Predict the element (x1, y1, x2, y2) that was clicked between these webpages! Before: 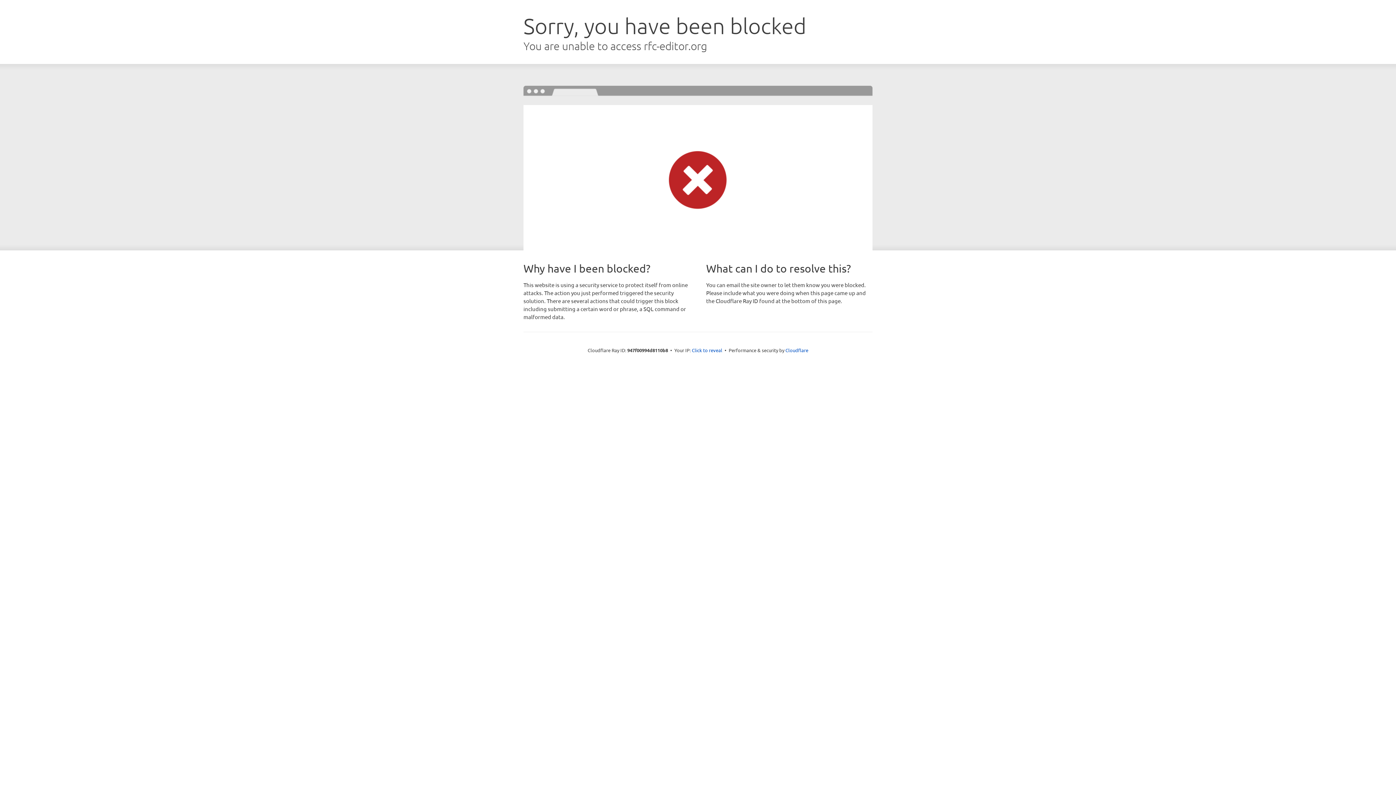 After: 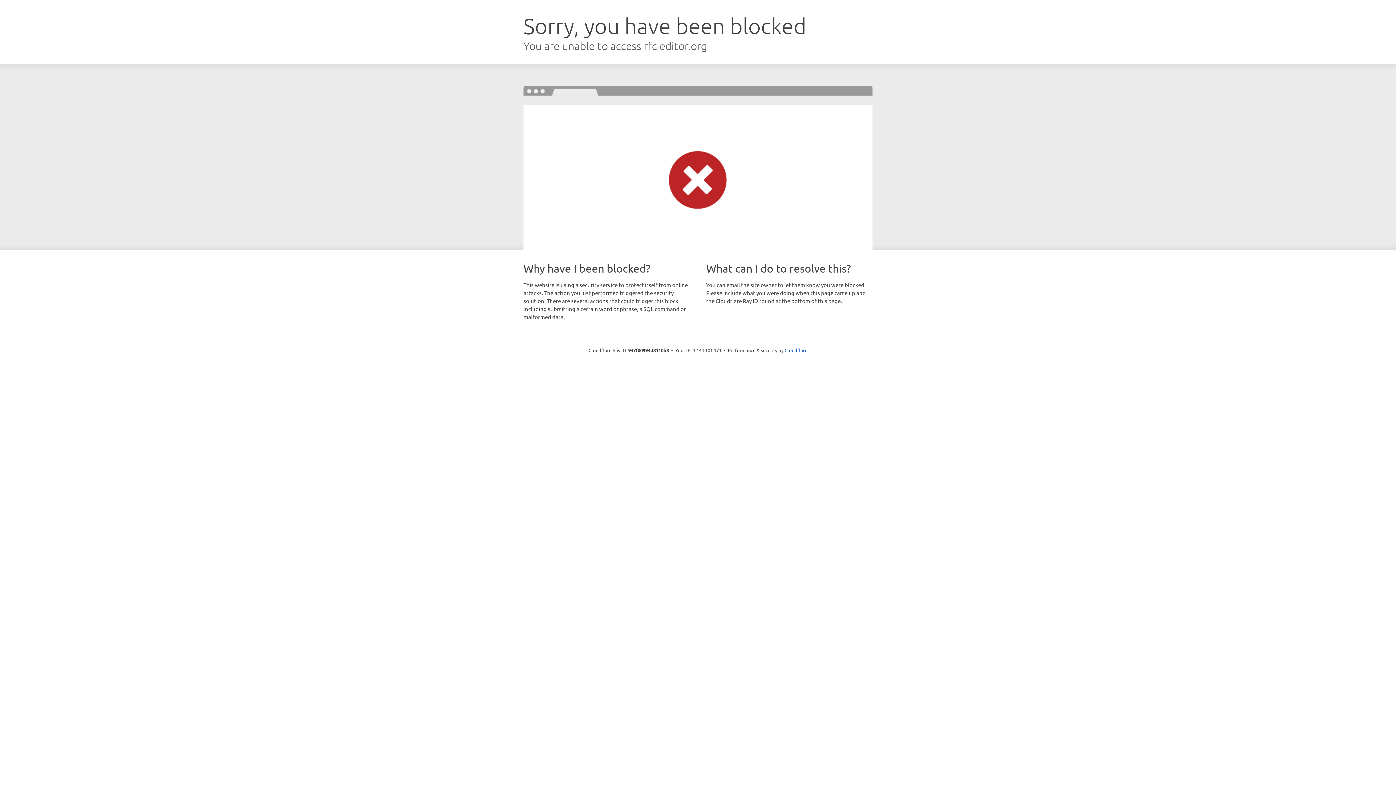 Action: bbox: (692, 346, 722, 353) label: Click to reveal